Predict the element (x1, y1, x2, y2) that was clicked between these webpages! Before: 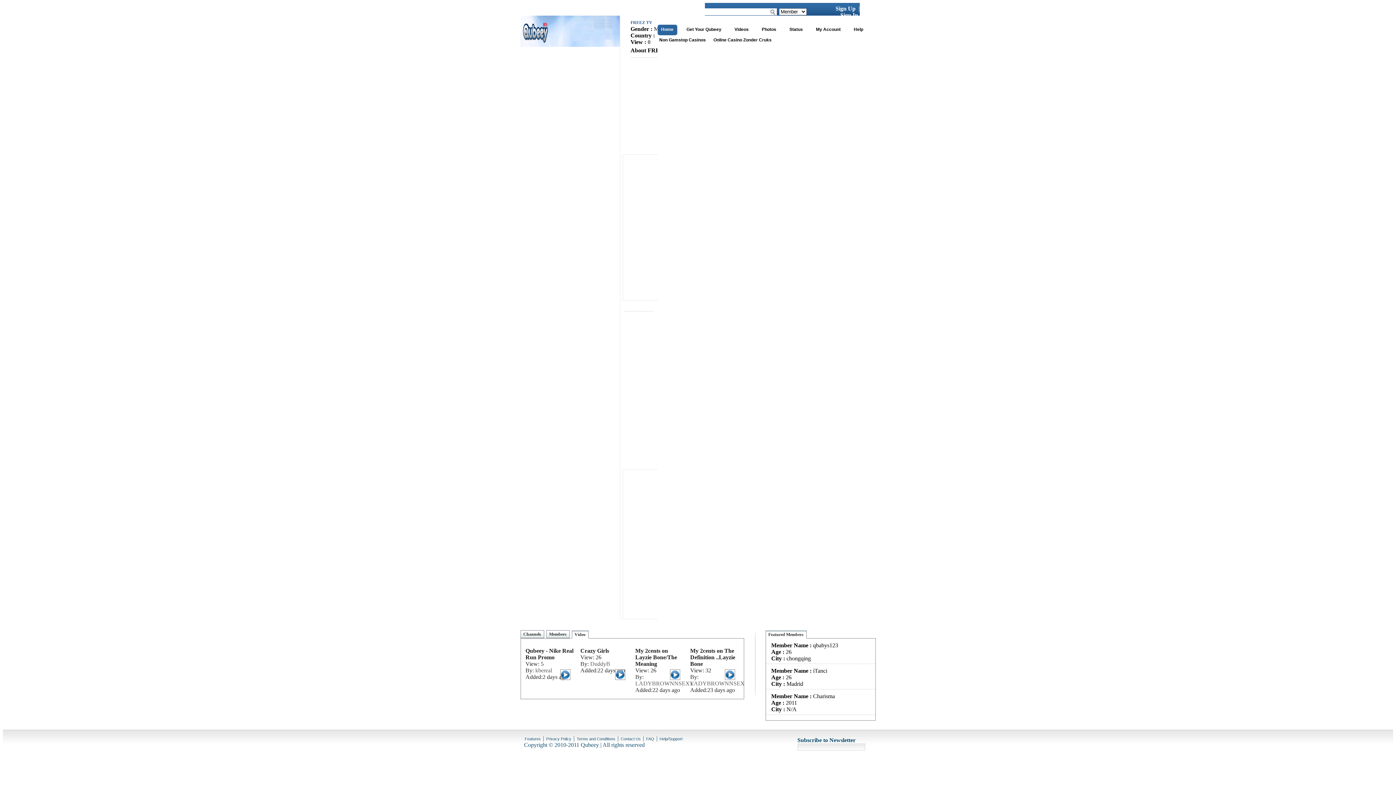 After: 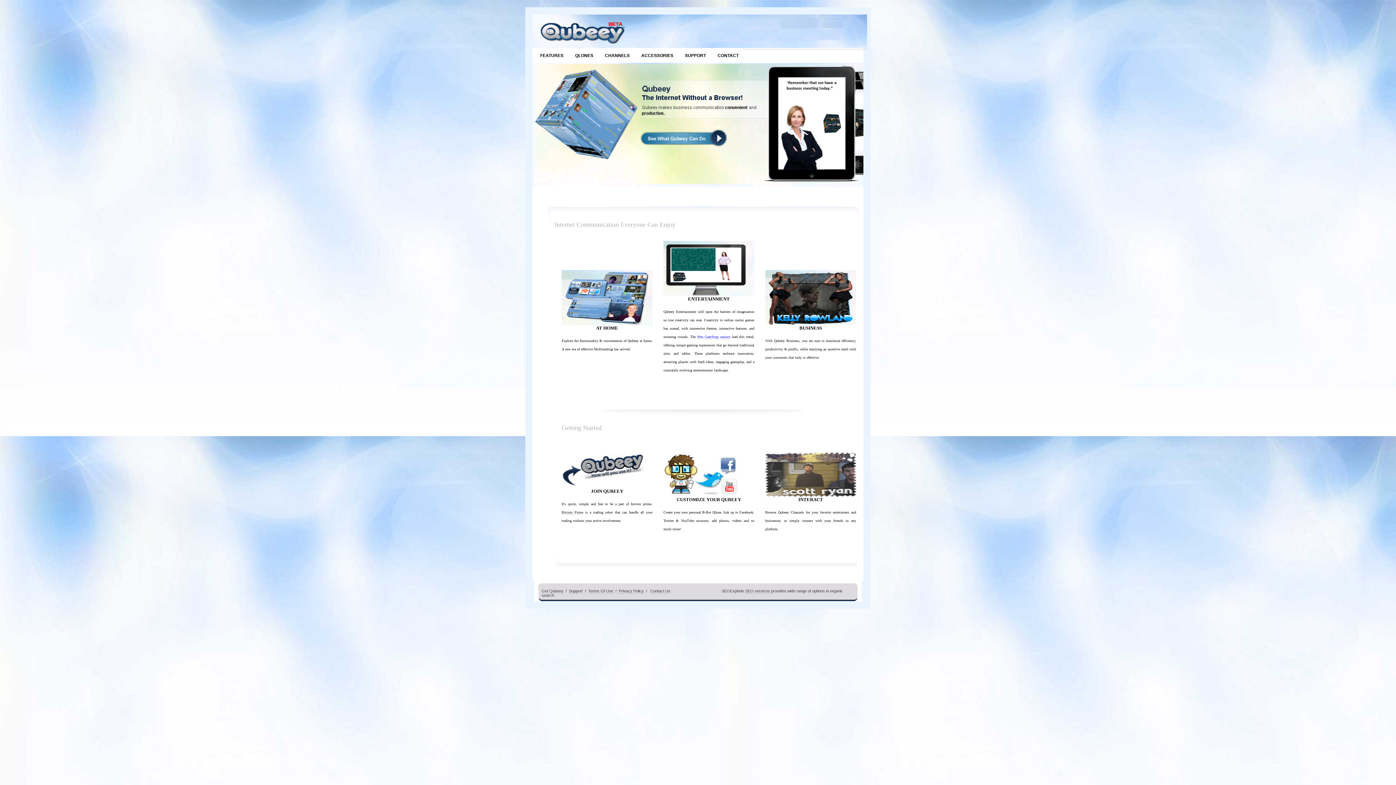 Action: bbox: (834, 5, 857, 11) label: Sign Up